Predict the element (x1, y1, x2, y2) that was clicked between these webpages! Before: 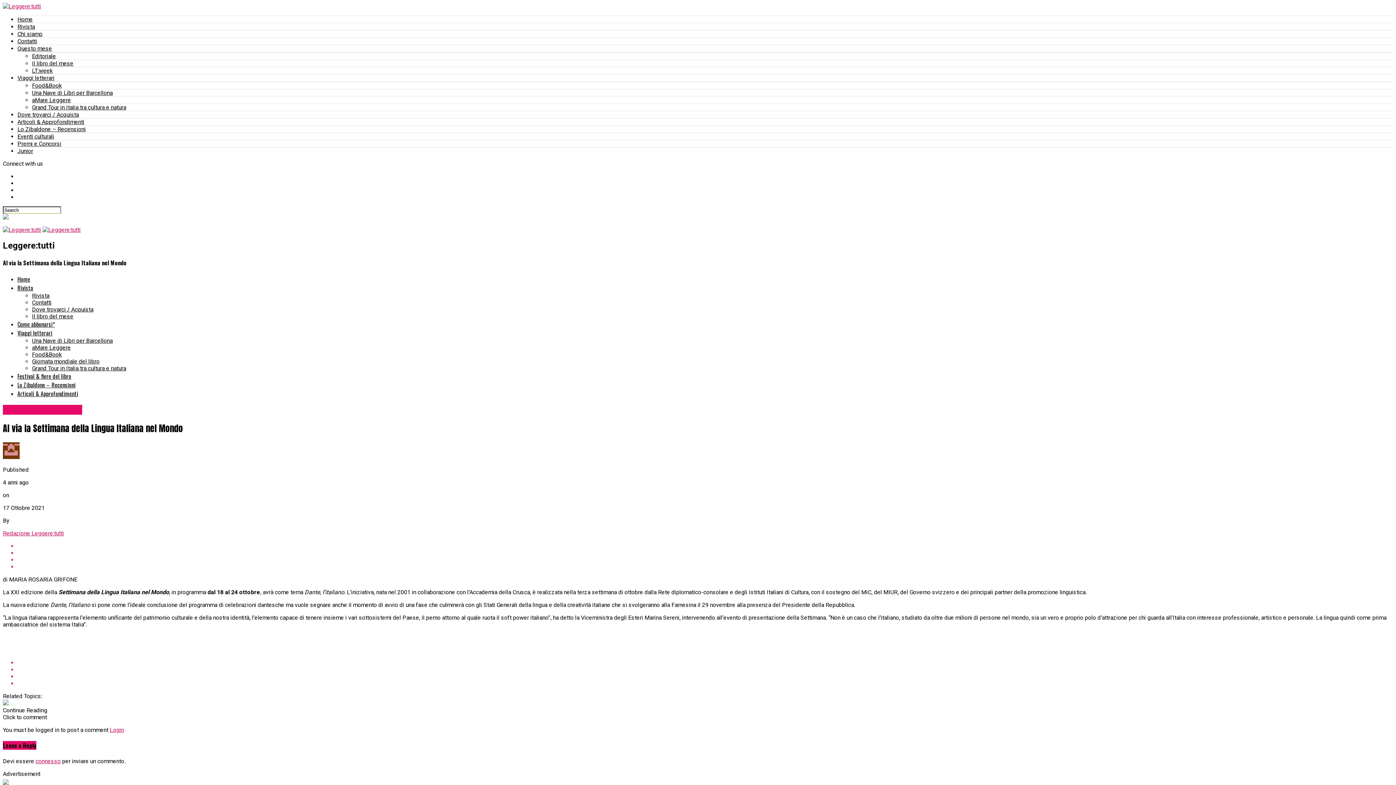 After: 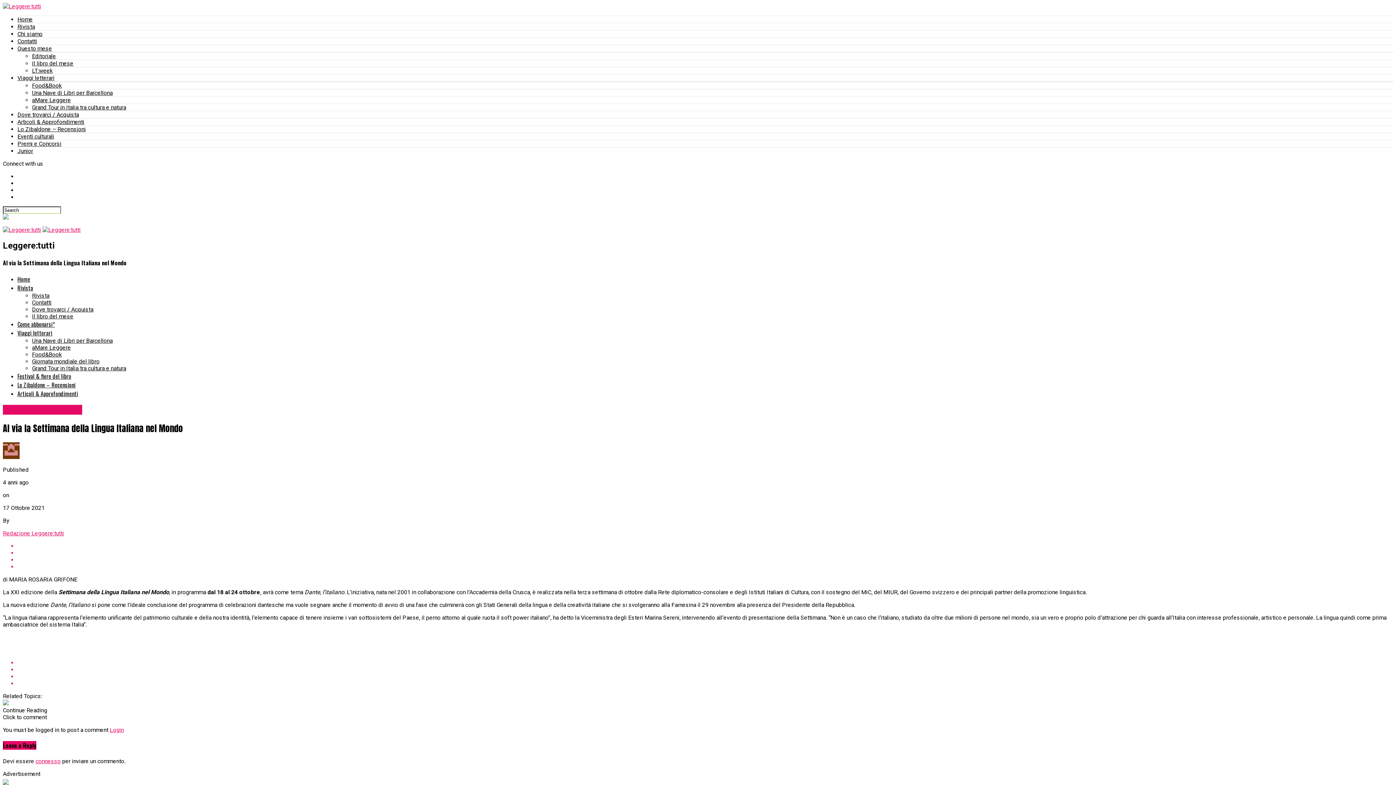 Action: bbox: (17, 666, 1393, 673)